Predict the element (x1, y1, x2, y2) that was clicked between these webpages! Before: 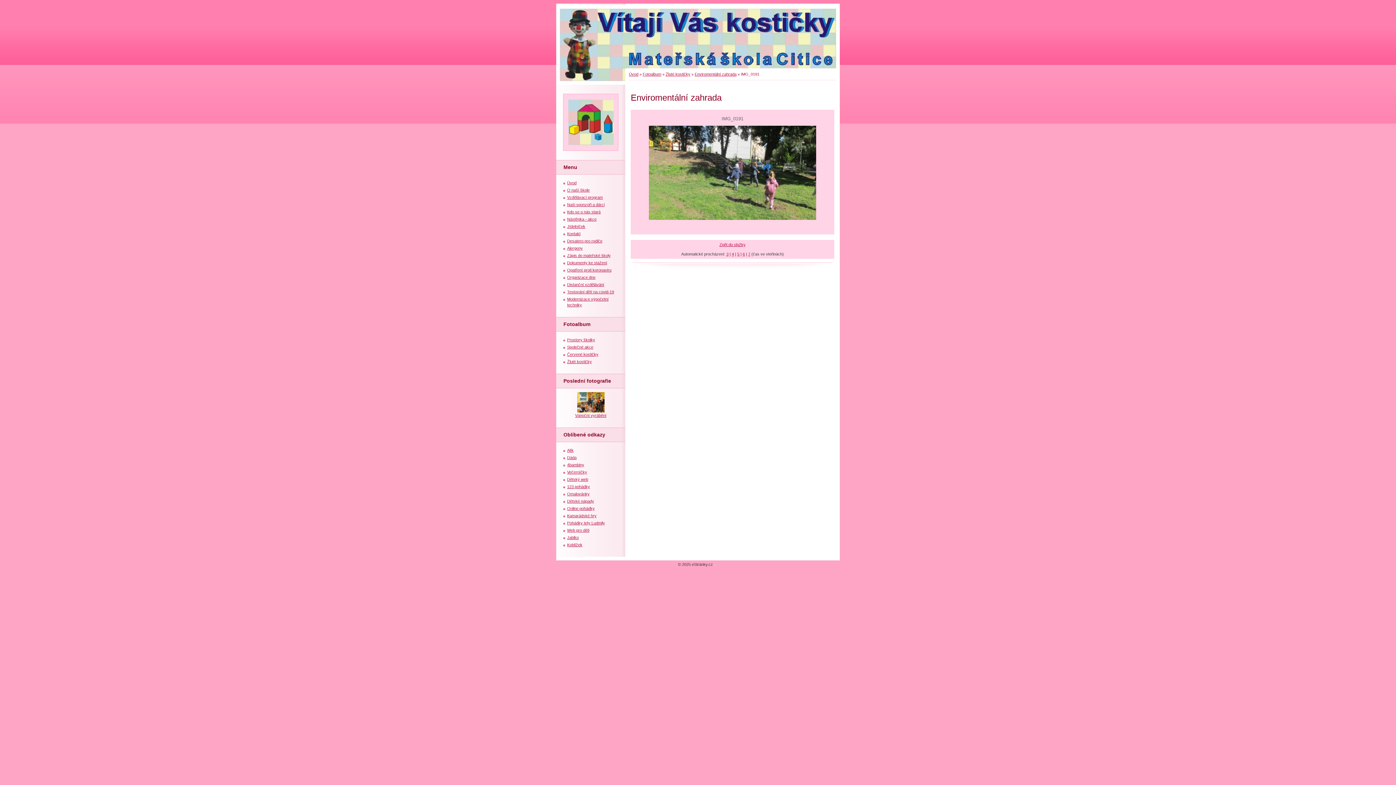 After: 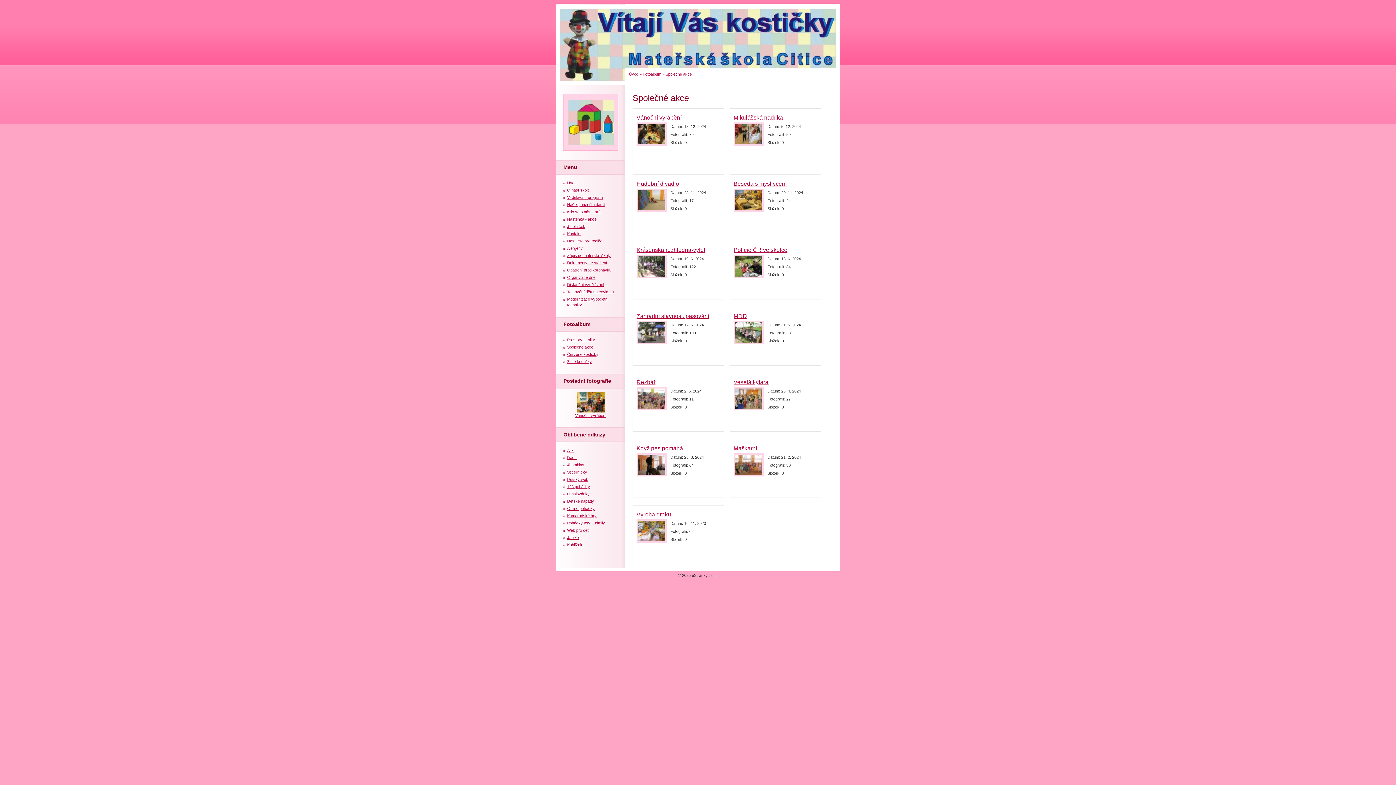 Action: bbox: (567, 345, 593, 349) label: Společné akce